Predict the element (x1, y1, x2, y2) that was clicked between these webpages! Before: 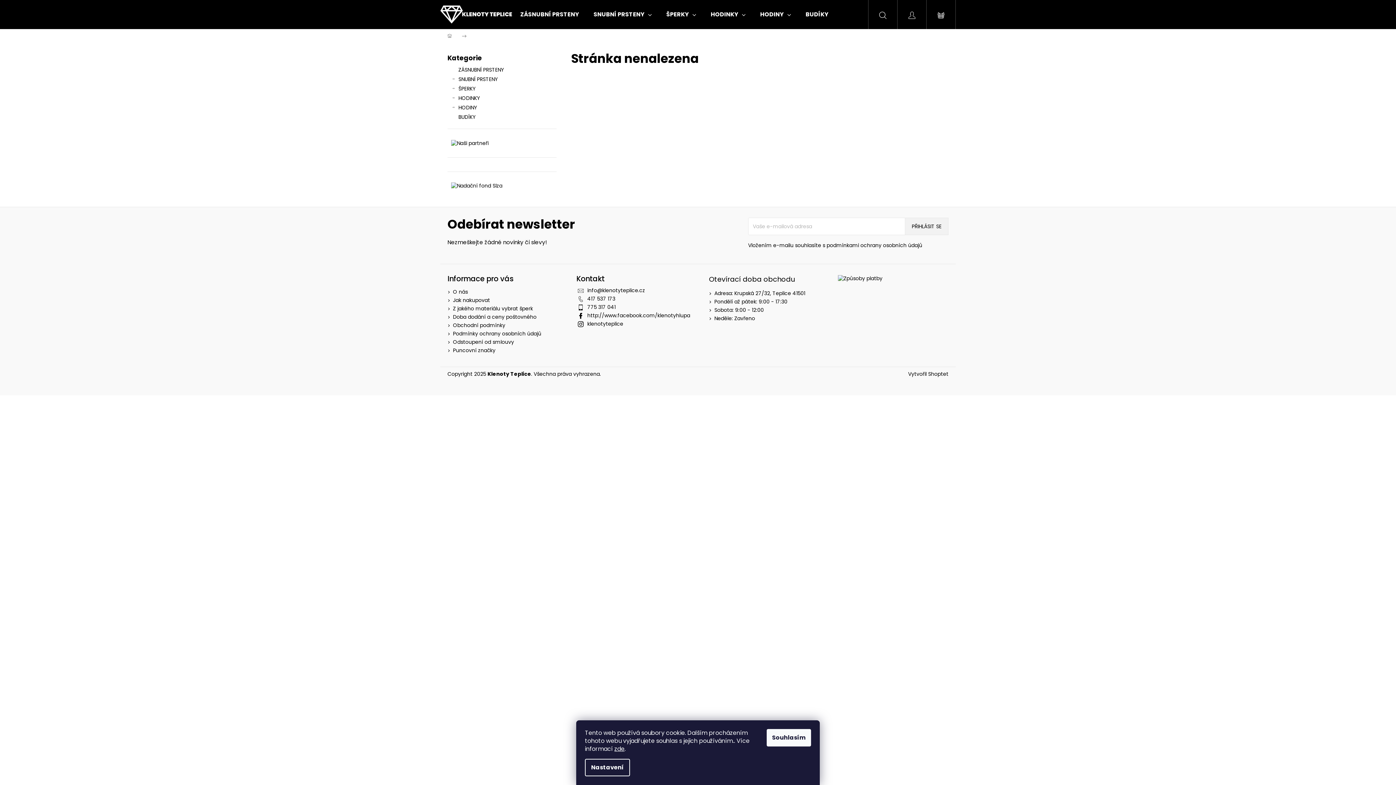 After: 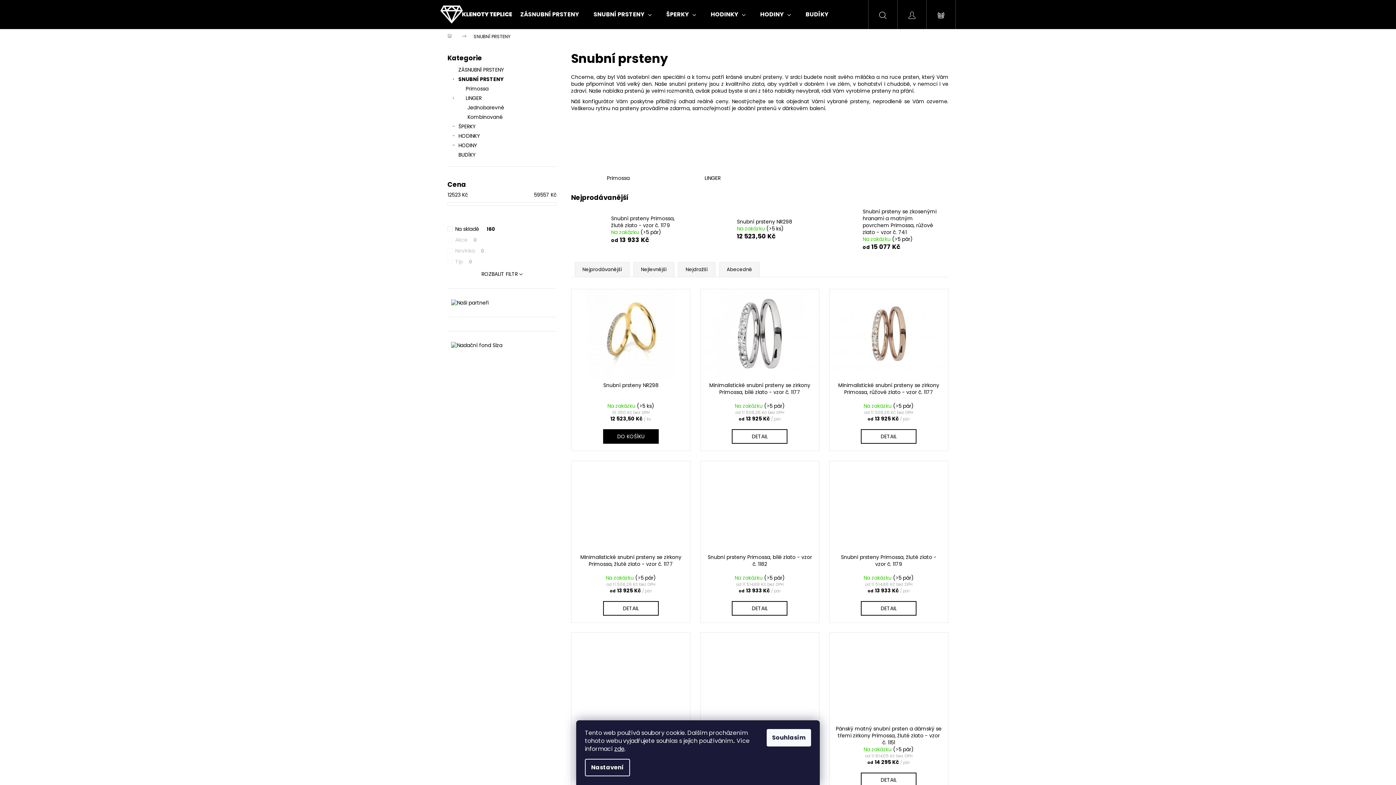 Action: label: SNUBNÍ PRSTENY bbox: (586, 0, 659, 29)